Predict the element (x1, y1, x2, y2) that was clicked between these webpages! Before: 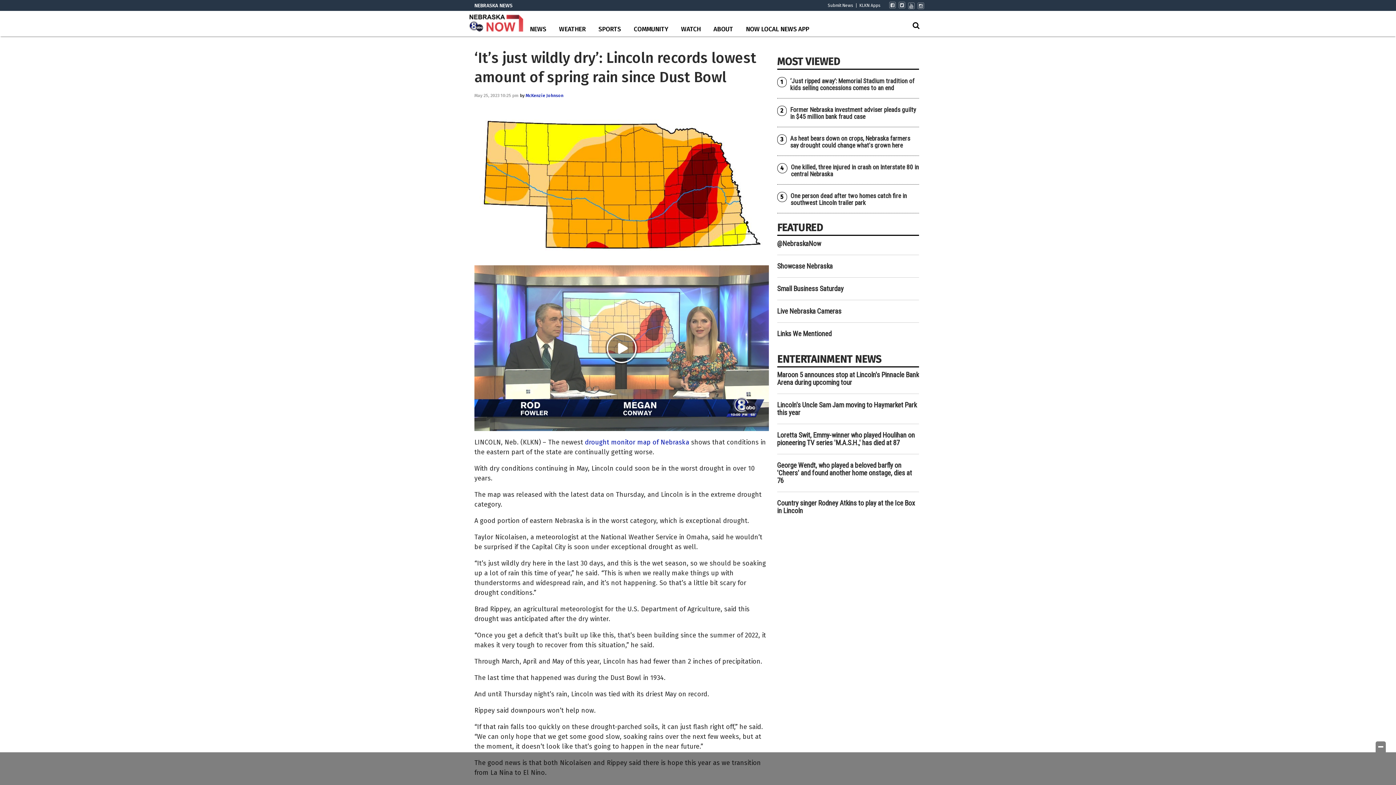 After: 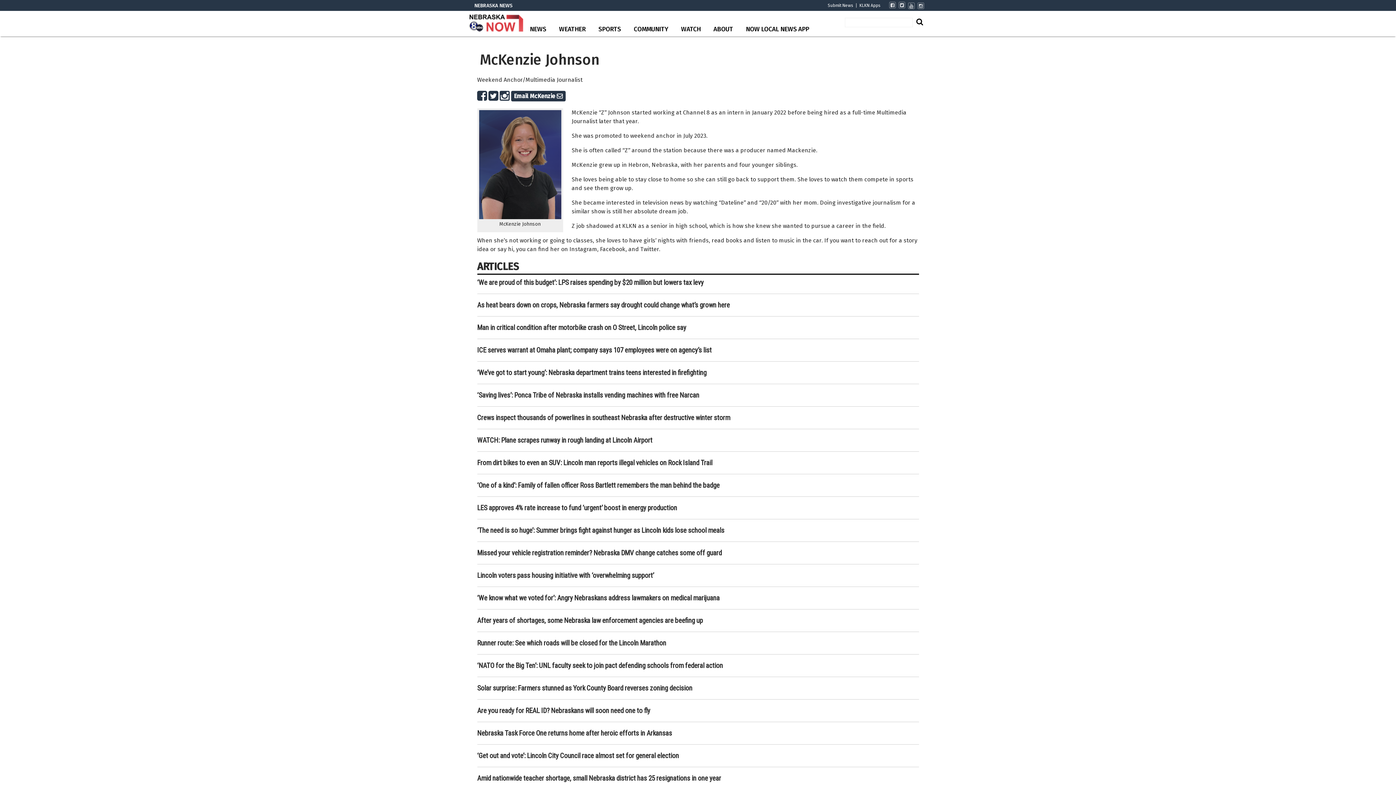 Action: label: McKenzie Johnson bbox: (525, 93, 563, 98)